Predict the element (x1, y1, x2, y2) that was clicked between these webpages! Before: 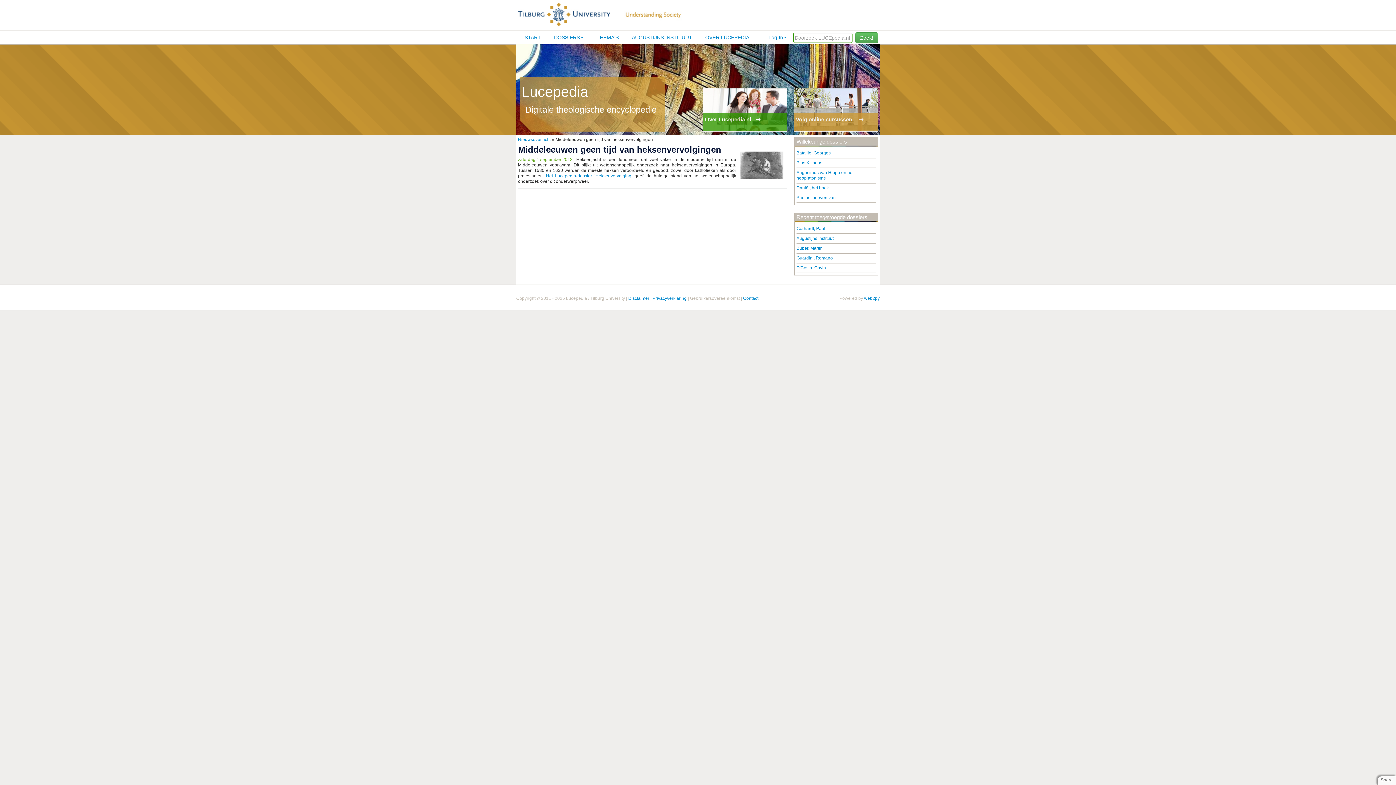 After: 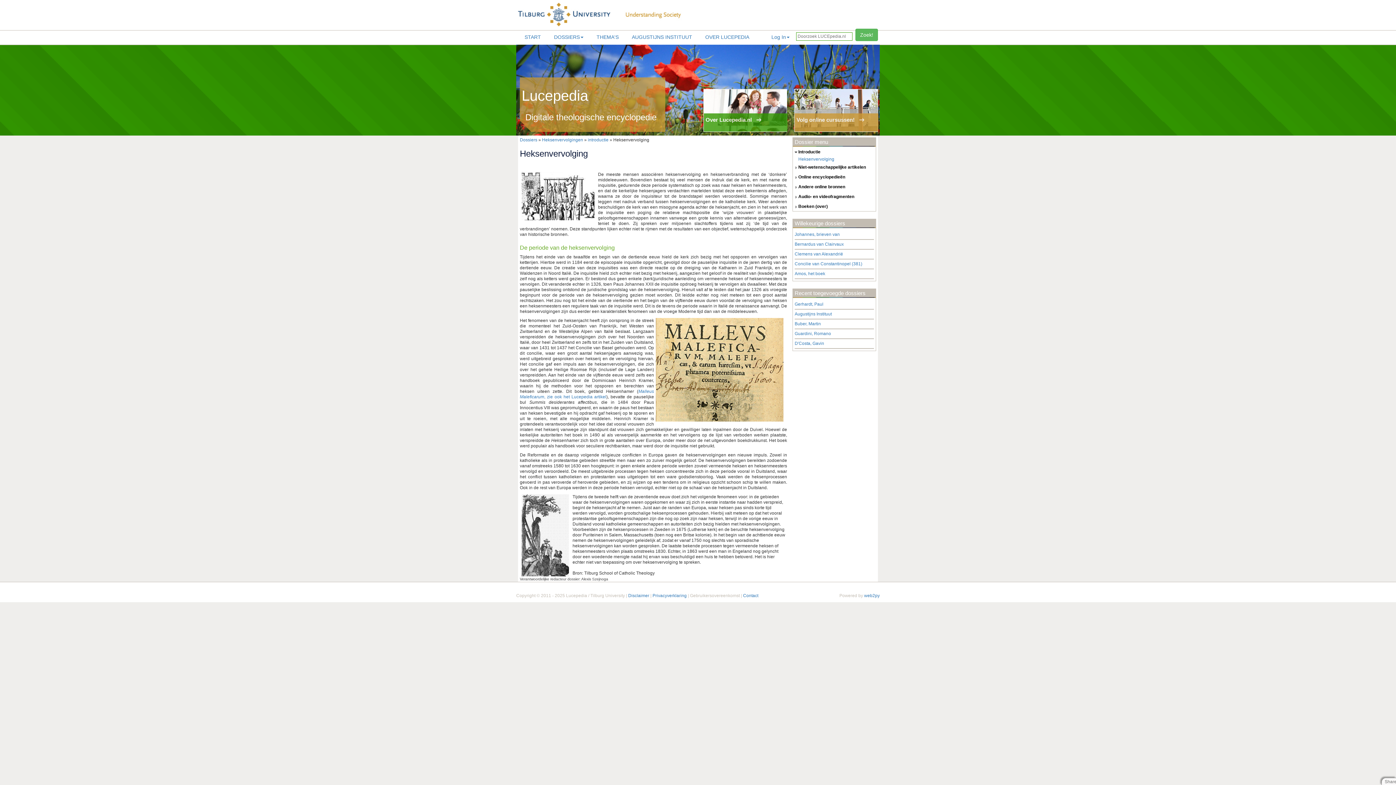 Action: label: Het Lucepedia-dossier ‘Heksenvervolging’ bbox: (546, 173, 632, 178)